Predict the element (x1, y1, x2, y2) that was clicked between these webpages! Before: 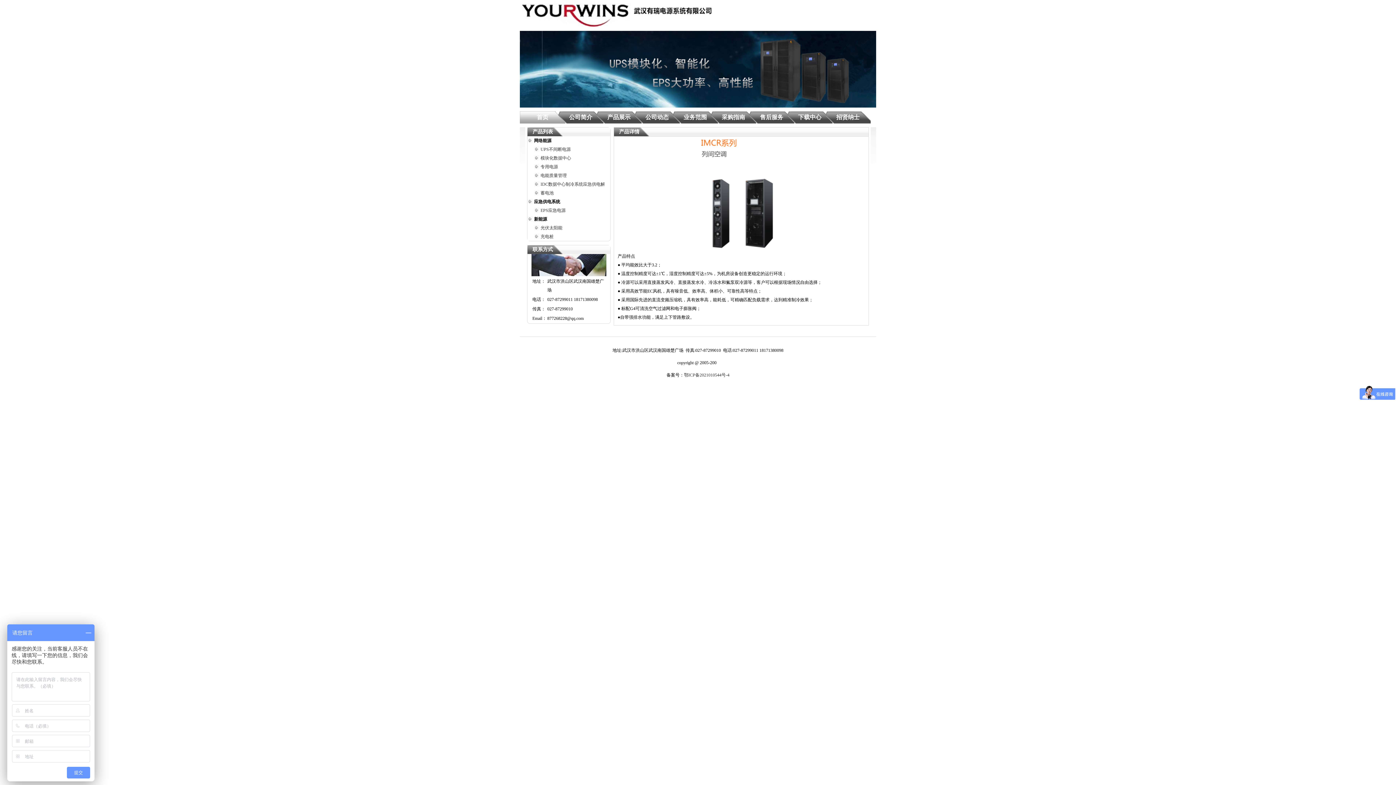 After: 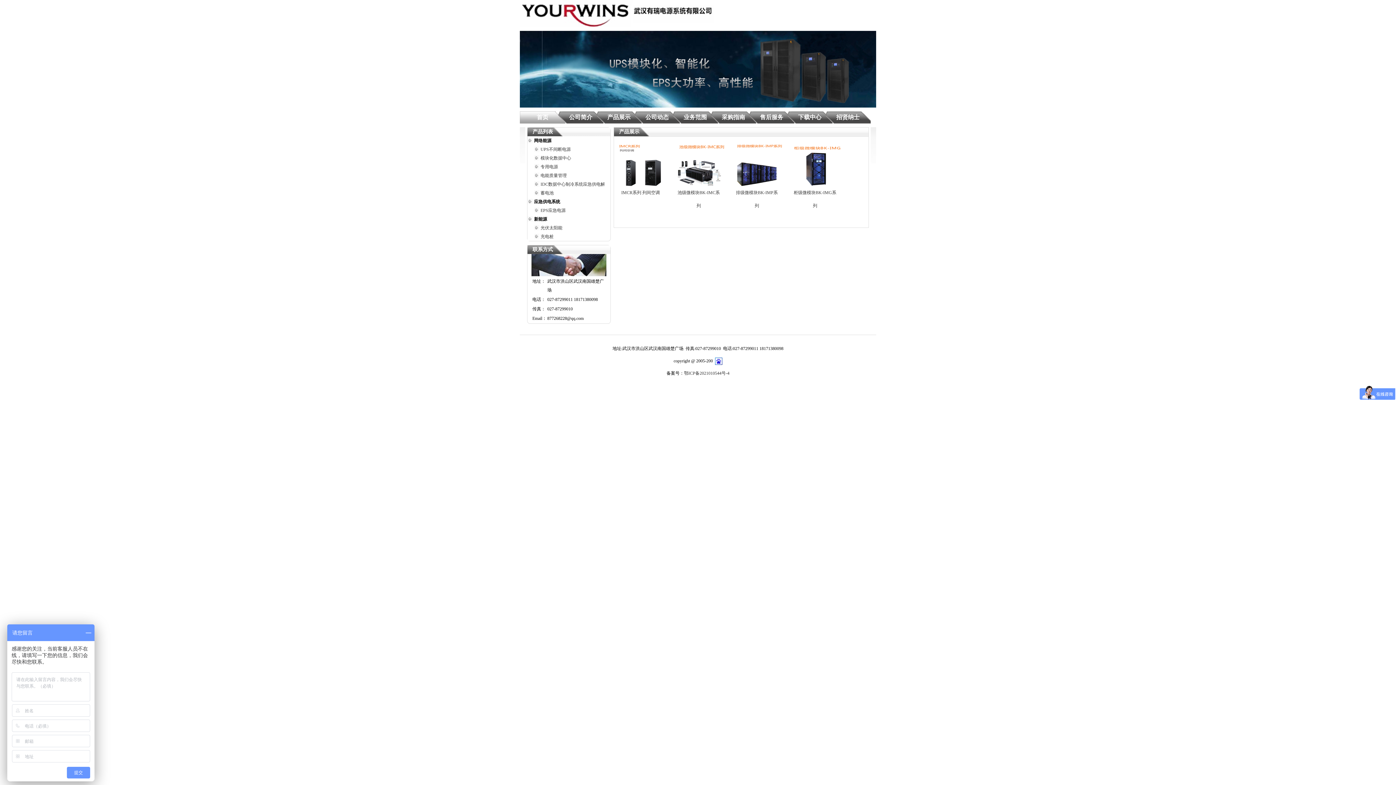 Action: label: 模块化数据中心 bbox: (540, 155, 571, 160)